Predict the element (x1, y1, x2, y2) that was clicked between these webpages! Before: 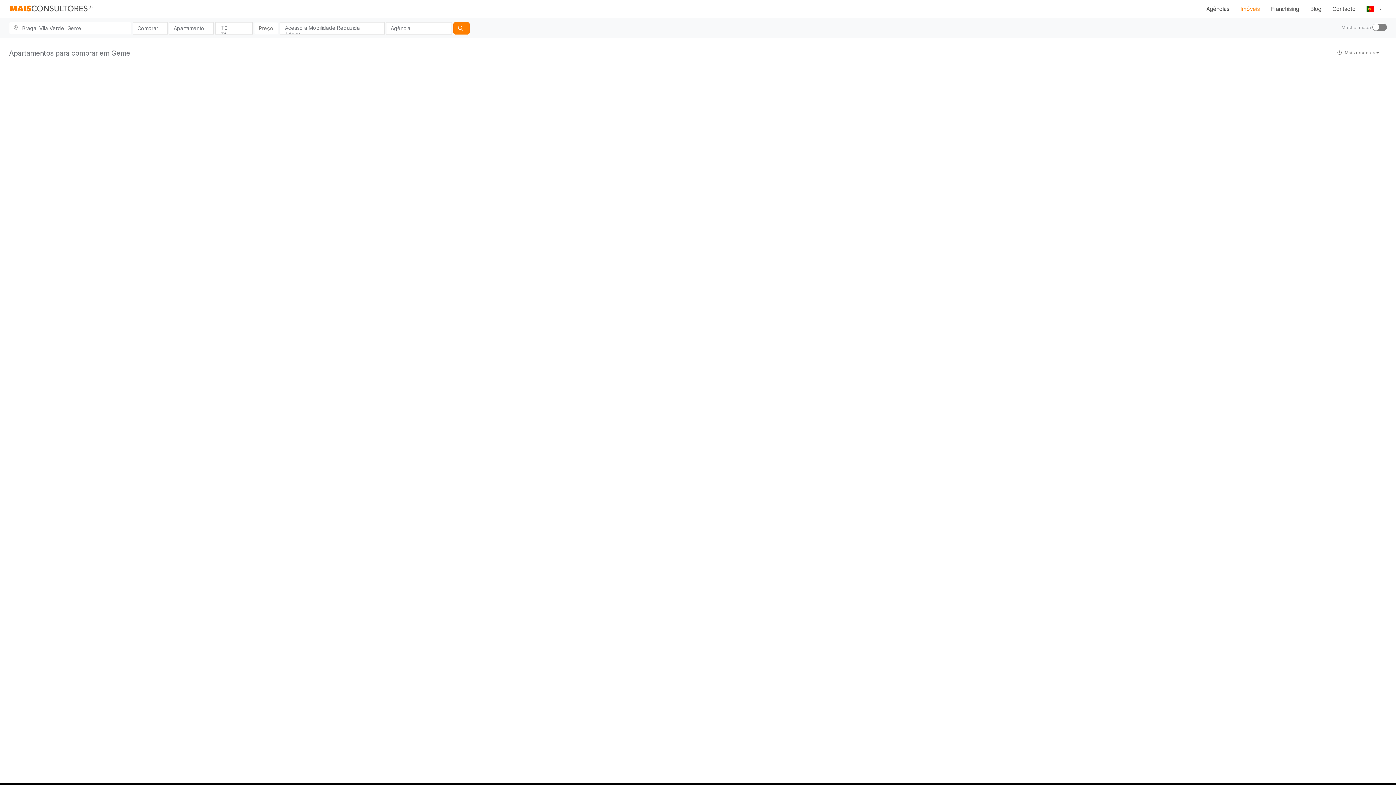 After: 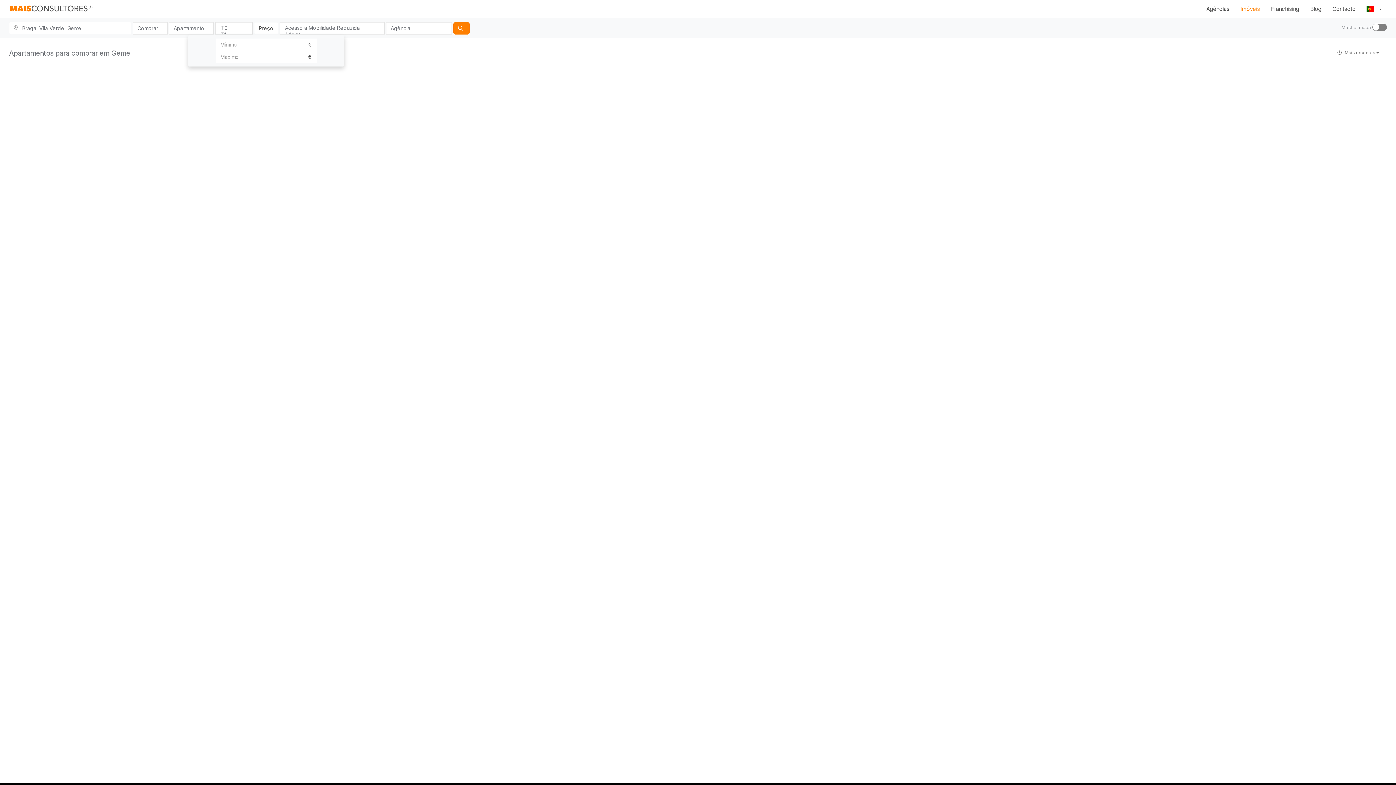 Action: bbox: (254, 22, 278, 34) label: Preço